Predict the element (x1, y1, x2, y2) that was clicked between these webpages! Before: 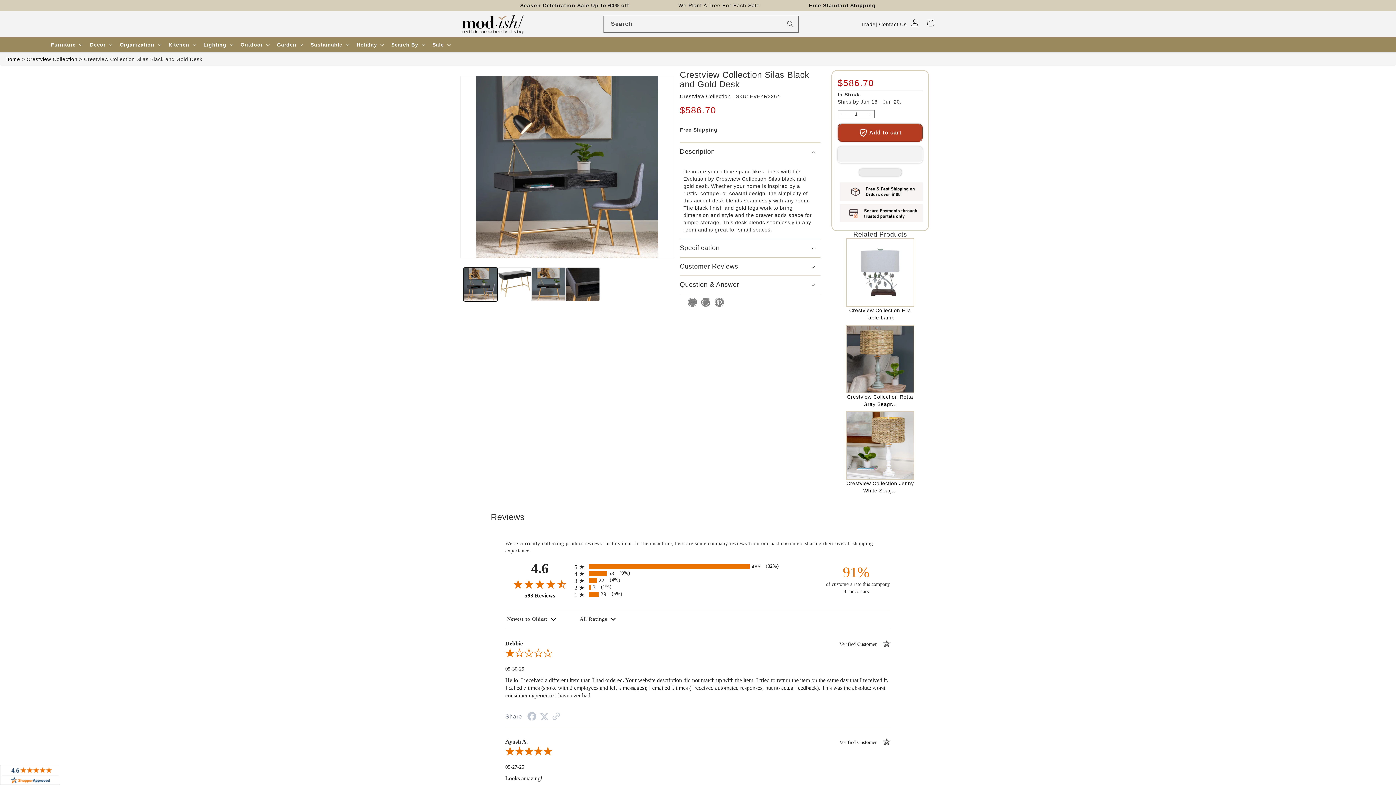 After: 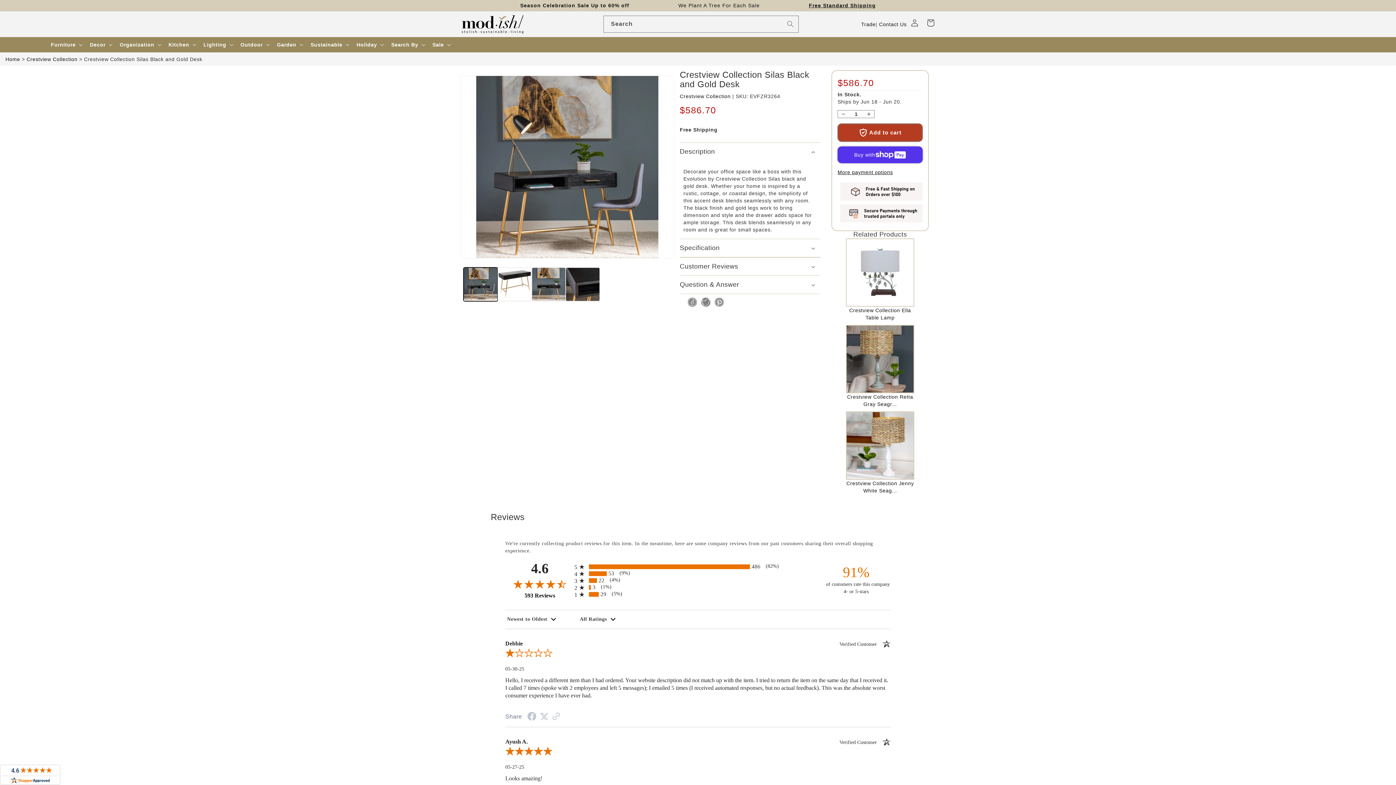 Action: bbox: (761, 2, 876, 8) label: Free Standard Shipping